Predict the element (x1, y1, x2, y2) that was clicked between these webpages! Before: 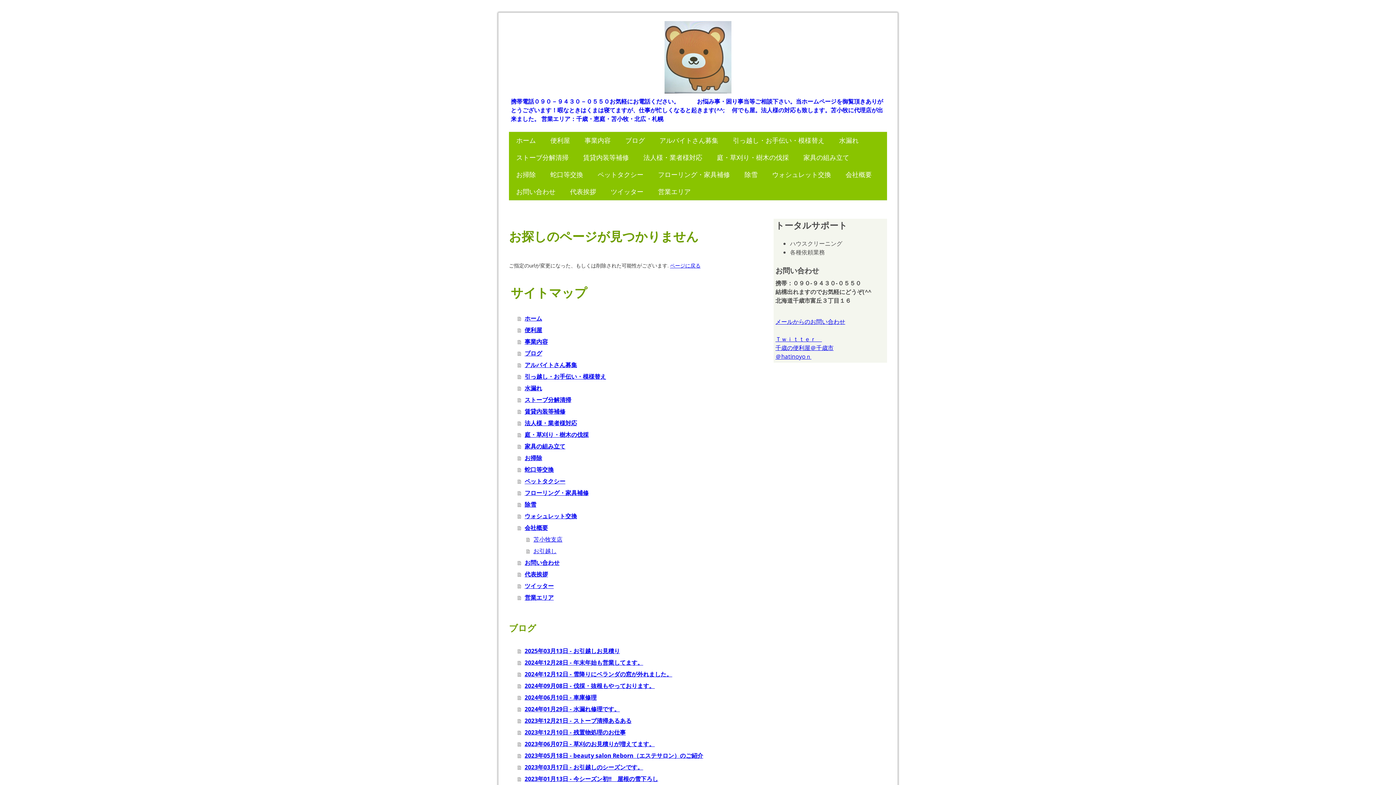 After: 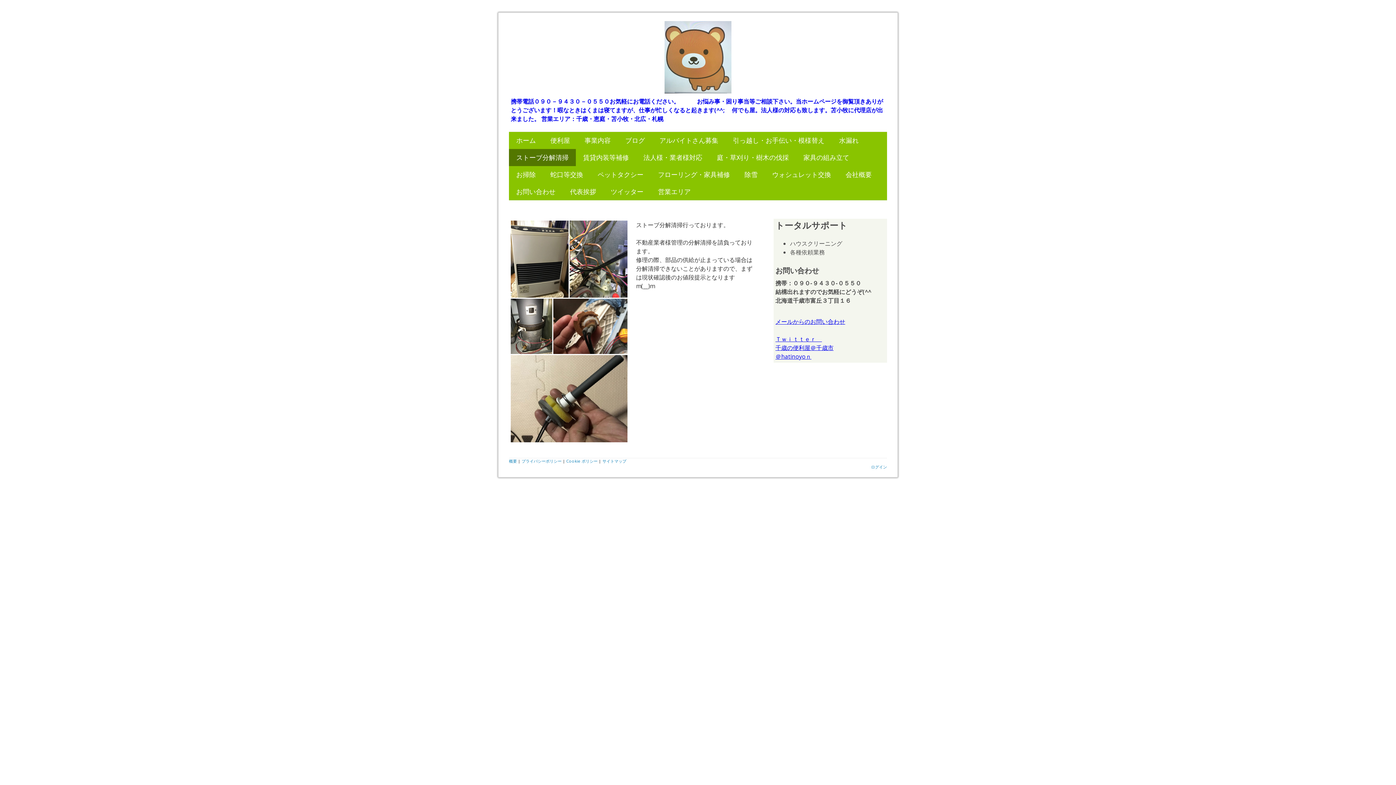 Action: label: ストーブ分解清掃 bbox: (517, 394, 754, 405)